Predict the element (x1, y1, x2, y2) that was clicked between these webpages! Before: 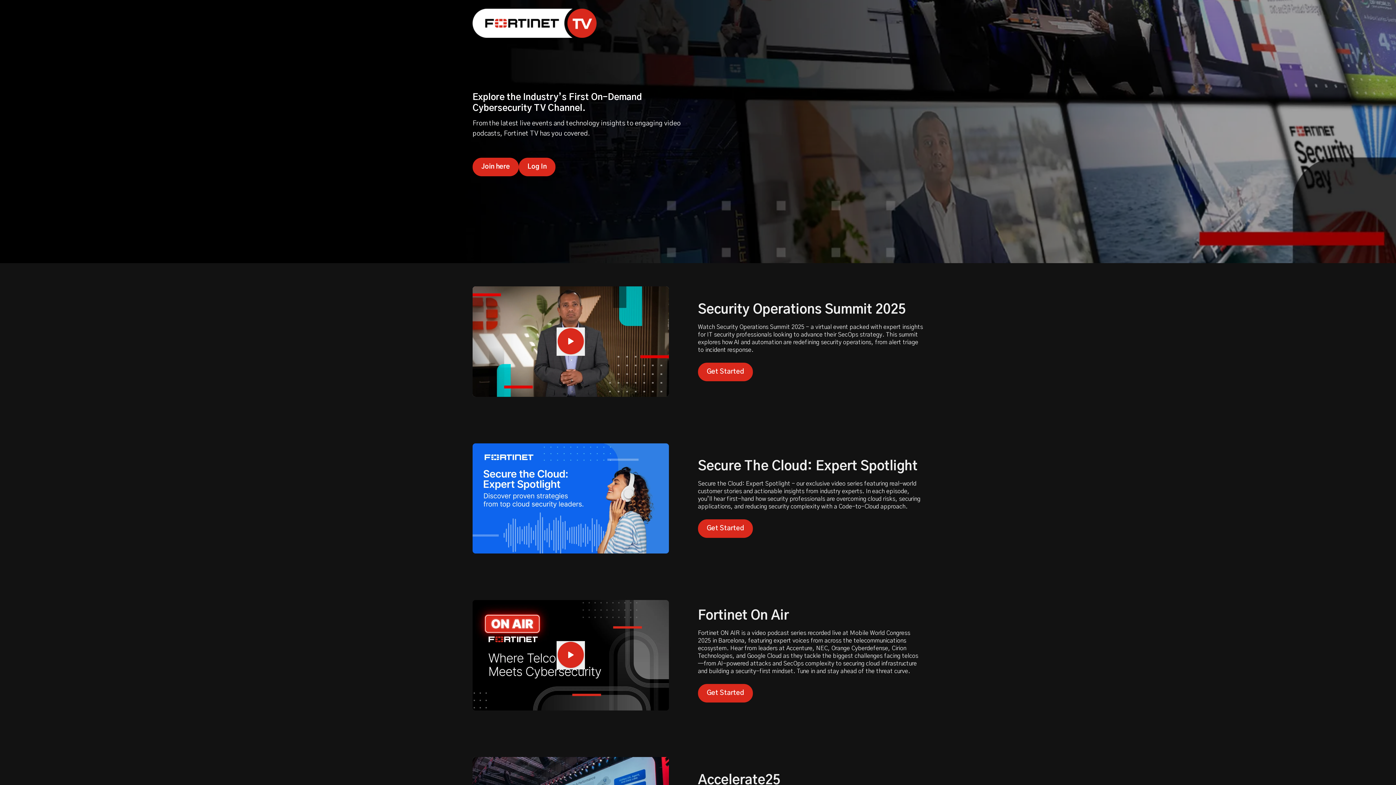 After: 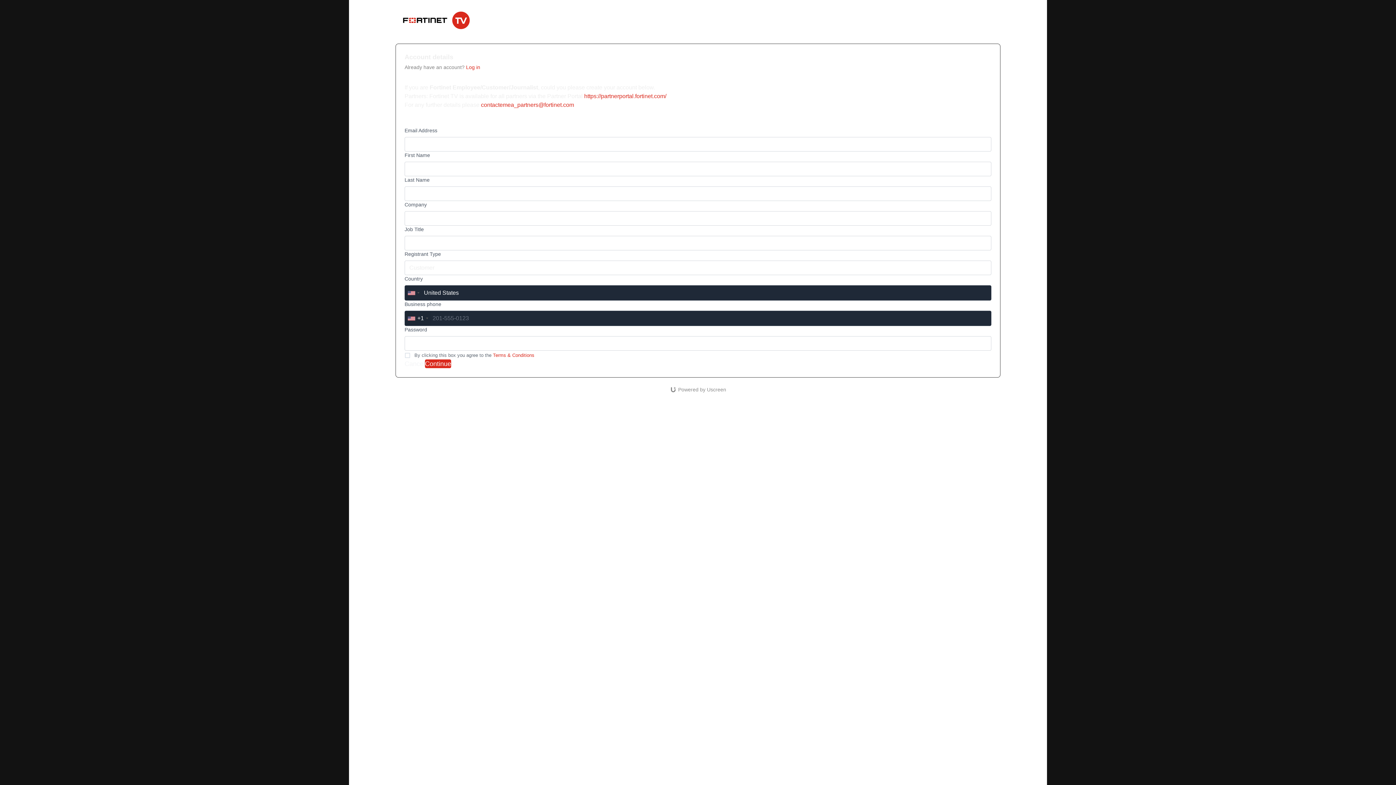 Action: label: Get Started bbox: (698, 684, 753, 702)